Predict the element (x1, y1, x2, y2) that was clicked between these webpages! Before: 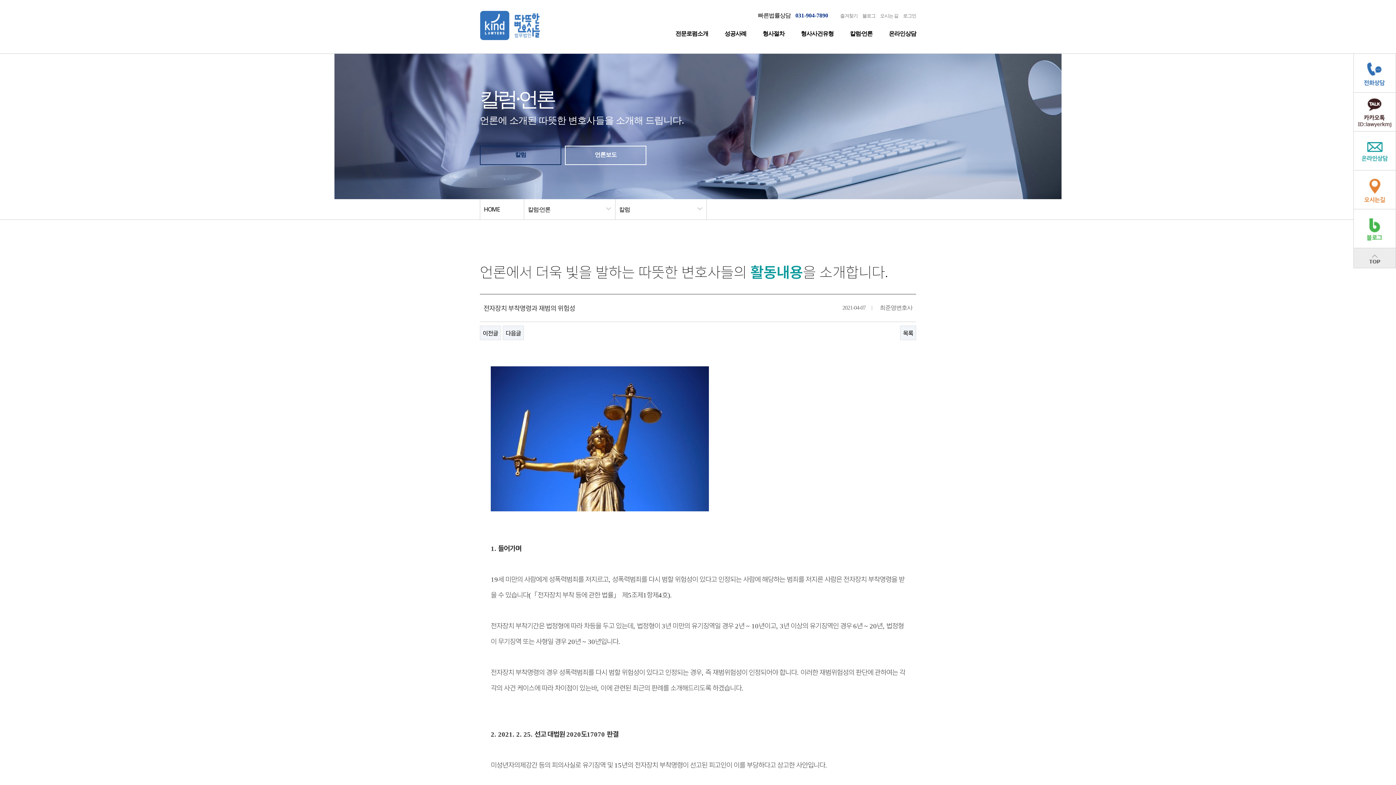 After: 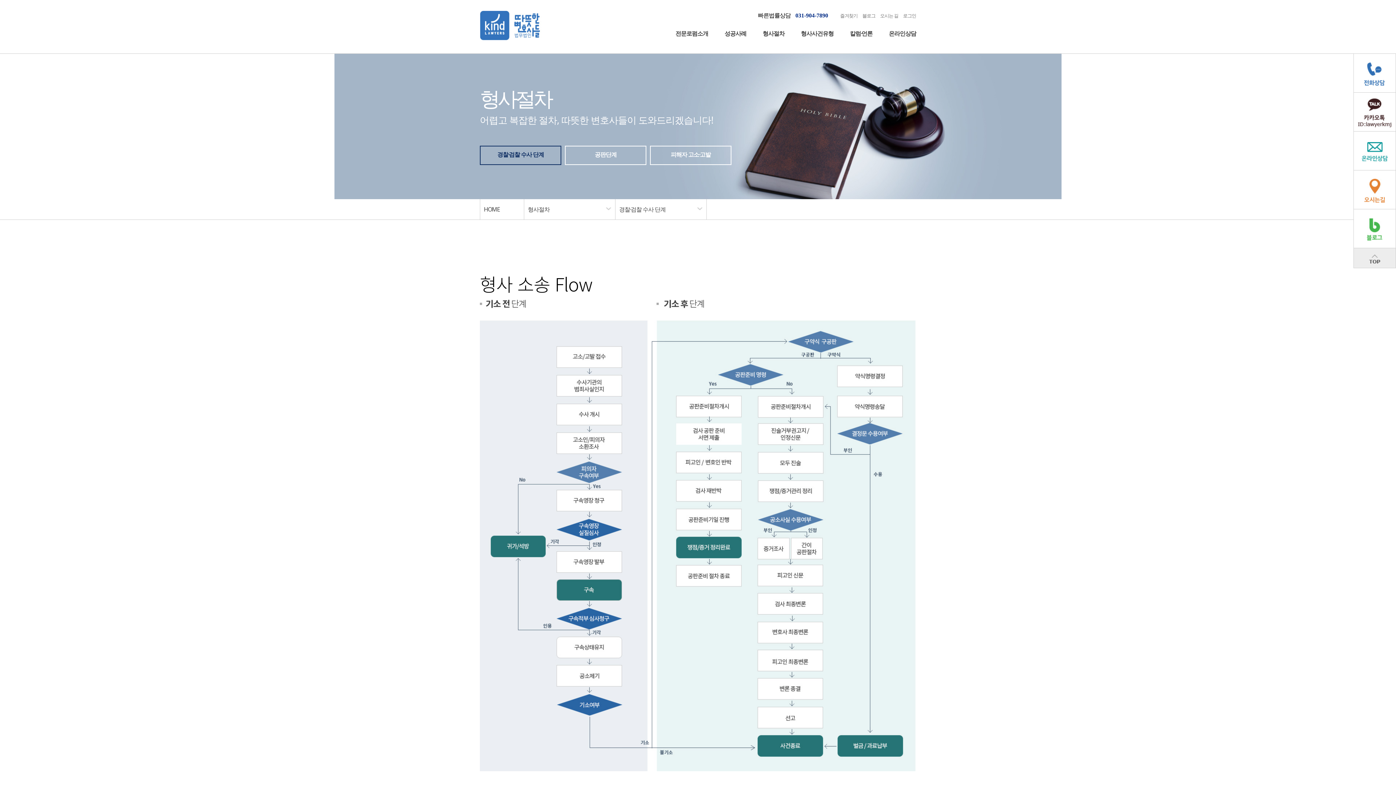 Action: bbox: (762, 29, 784, 41) label: 형사절차